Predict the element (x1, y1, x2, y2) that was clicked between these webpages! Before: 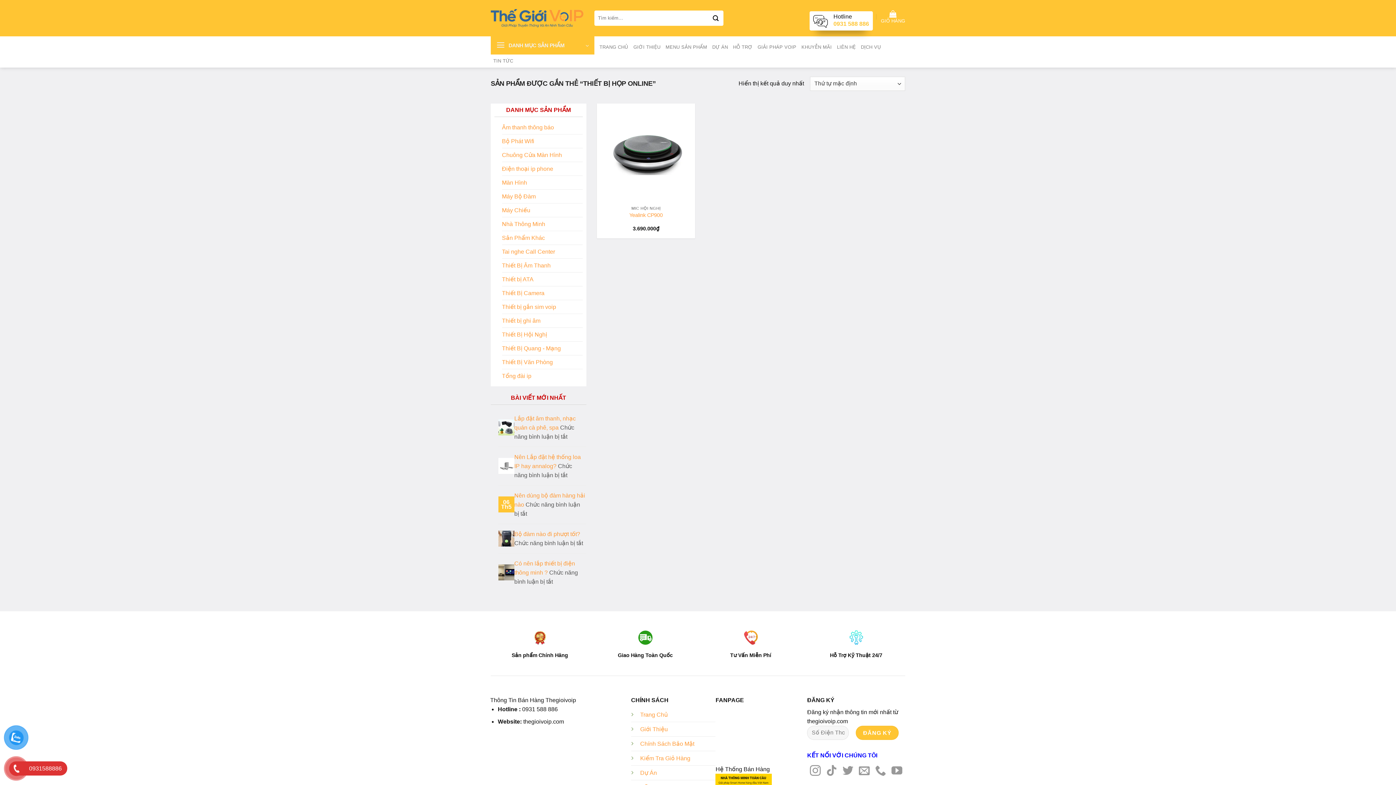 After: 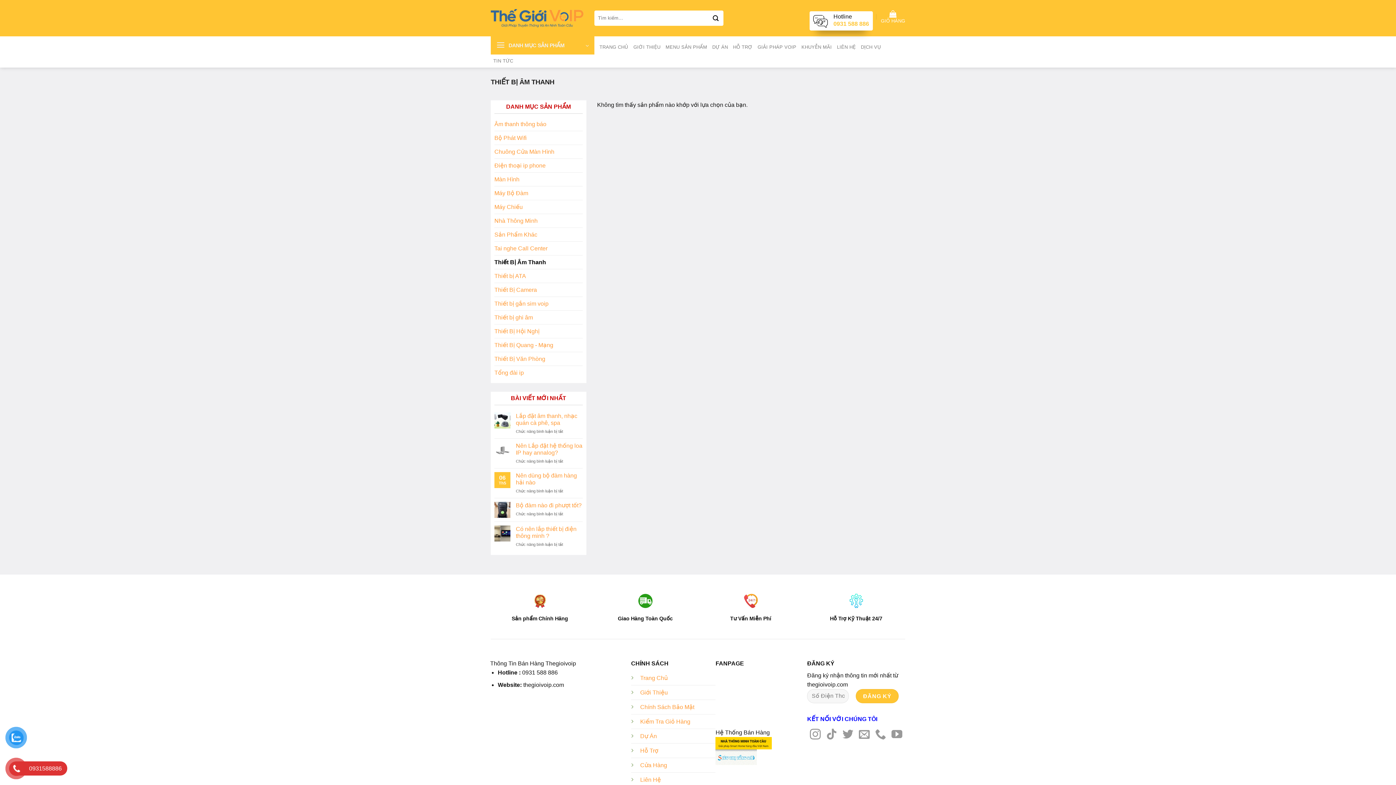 Action: label: Thiết Bị Âm Thanh bbox: (502, 258, 582, 272)